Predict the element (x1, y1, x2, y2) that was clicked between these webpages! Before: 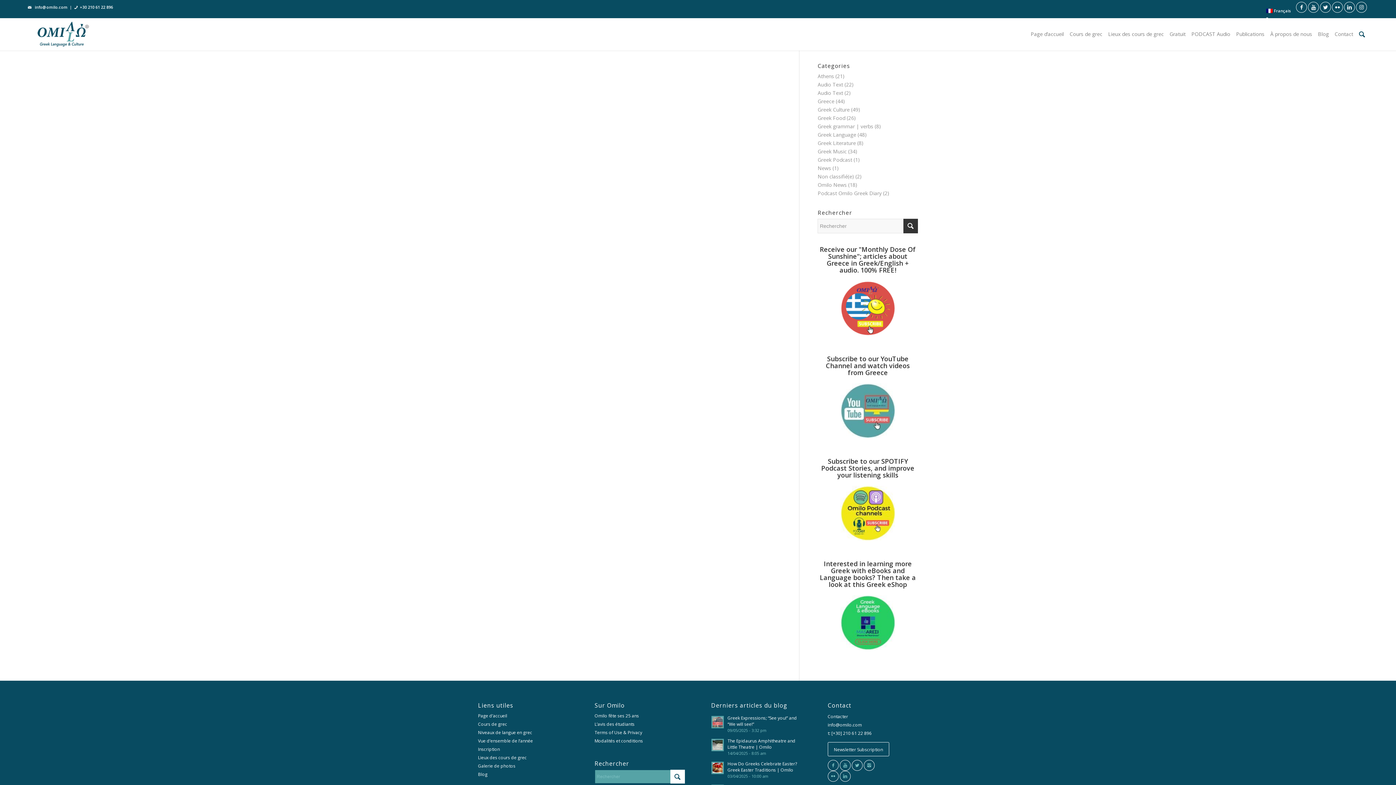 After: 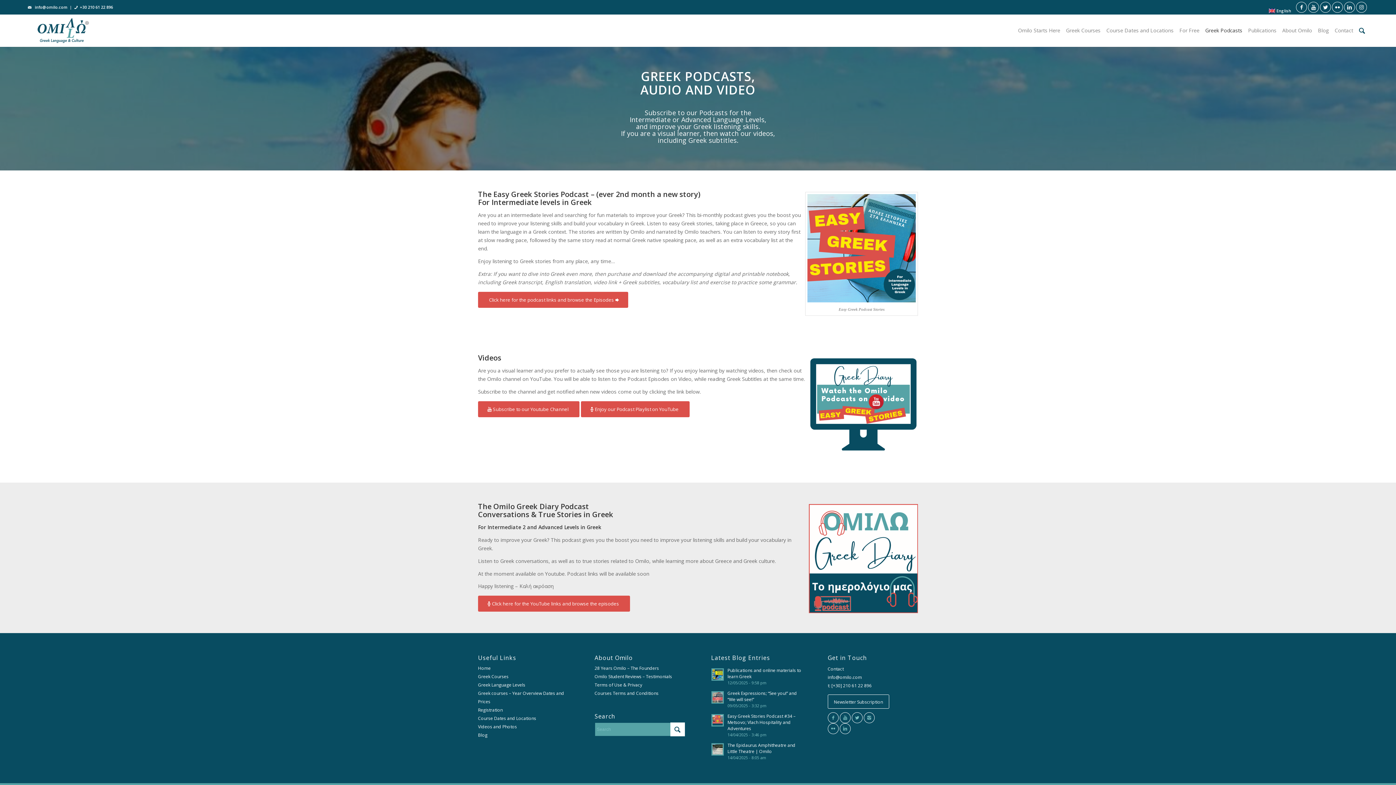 Action: bbox: (1188, 17, 1233, 50) label: PODCAST Audio